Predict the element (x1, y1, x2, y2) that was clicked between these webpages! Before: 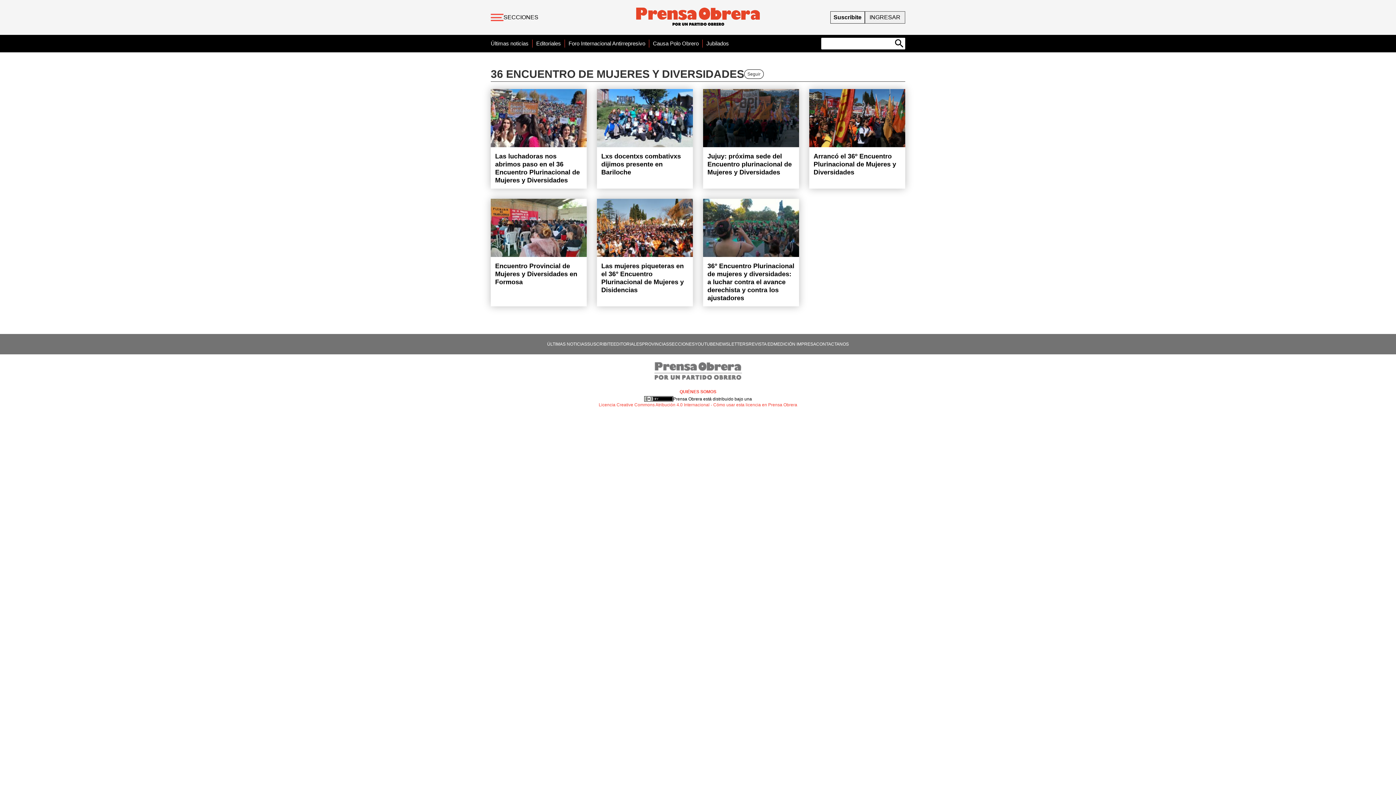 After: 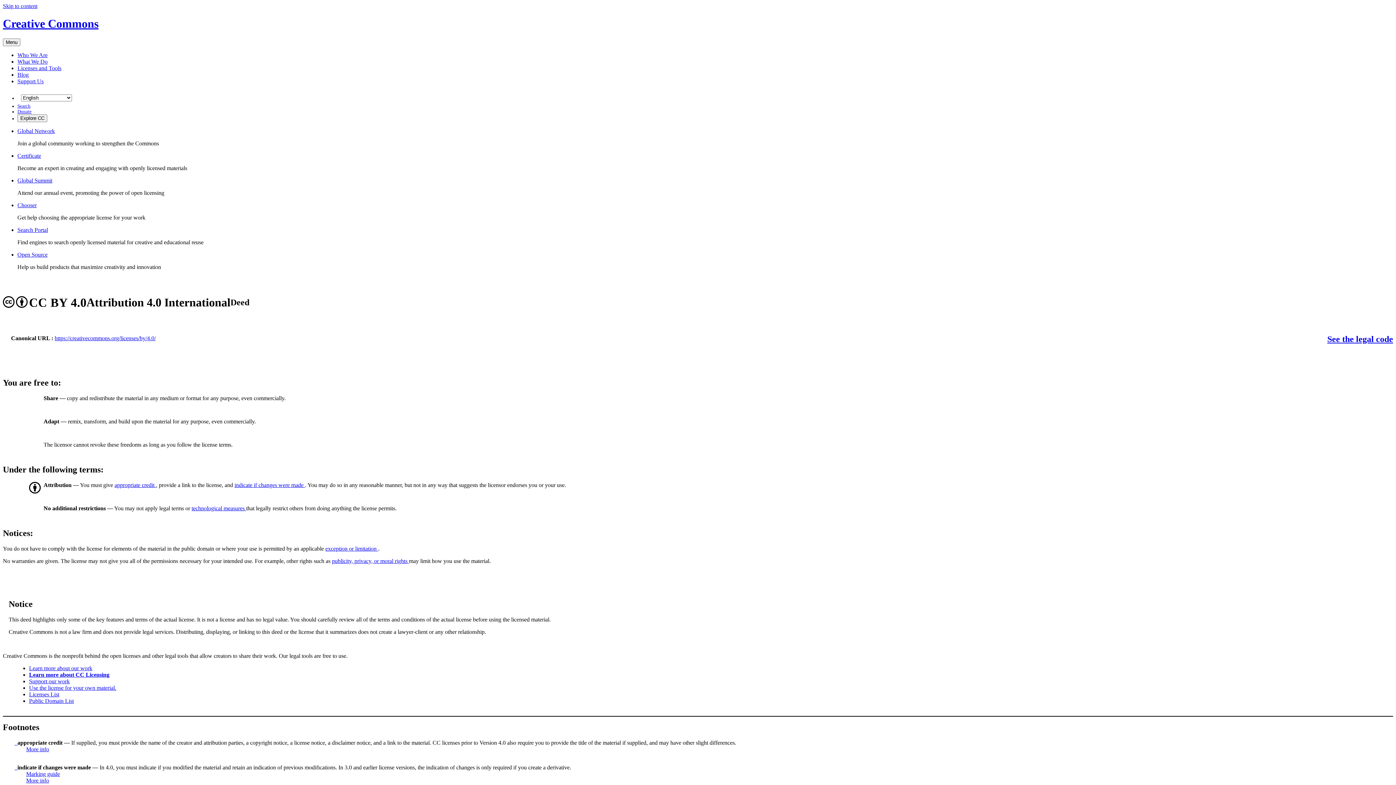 Action: bbox: (644, 396, 673, 402)